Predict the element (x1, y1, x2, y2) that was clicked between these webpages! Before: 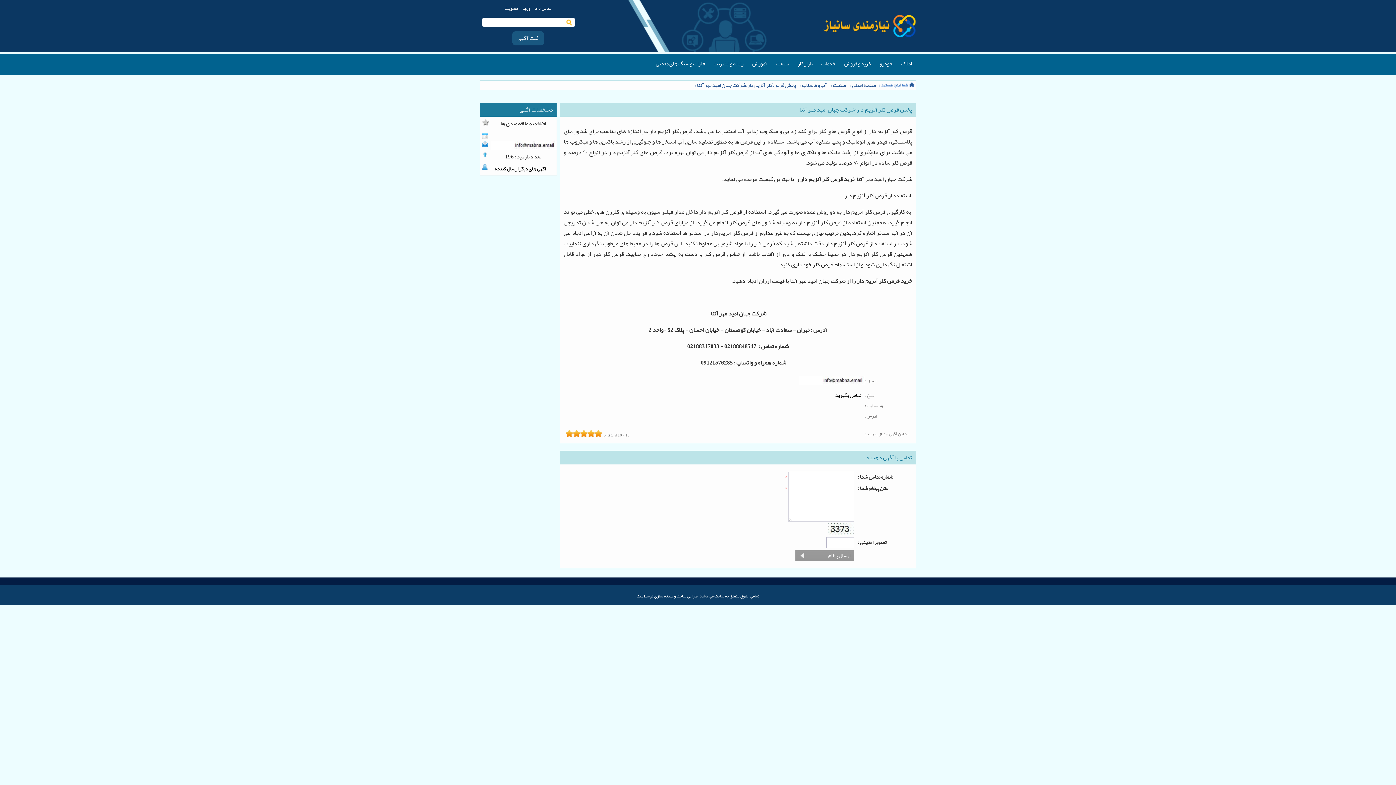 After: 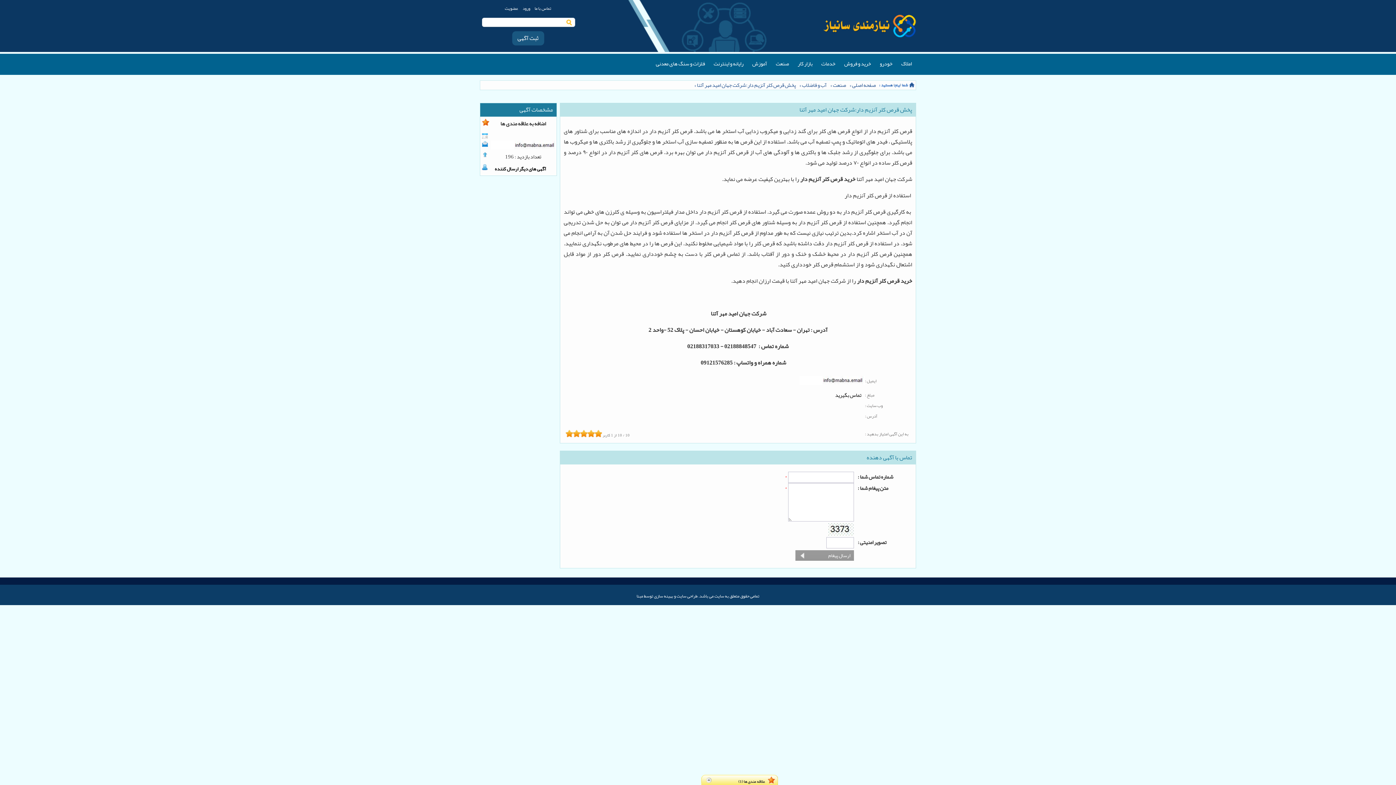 Action: bbox: (482, 118, 489, 125)